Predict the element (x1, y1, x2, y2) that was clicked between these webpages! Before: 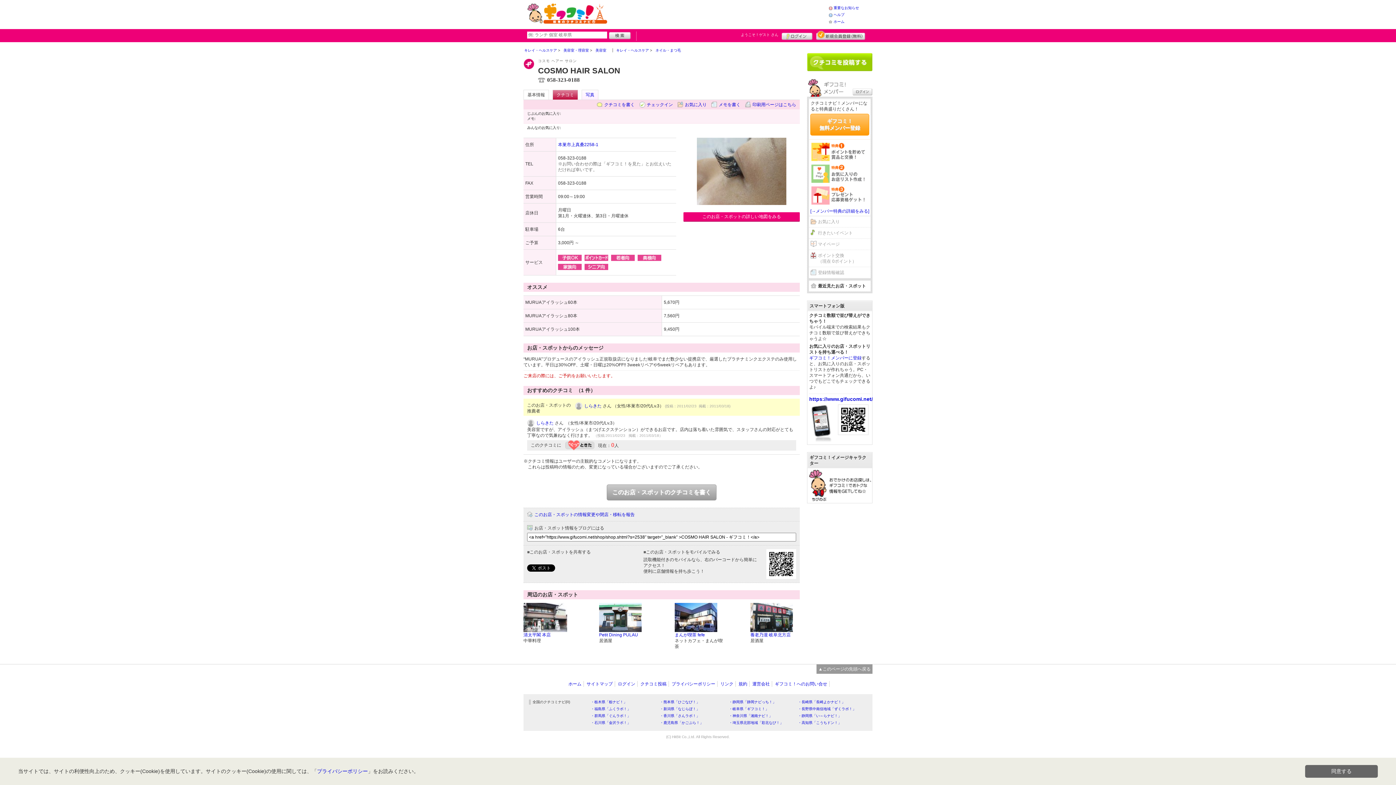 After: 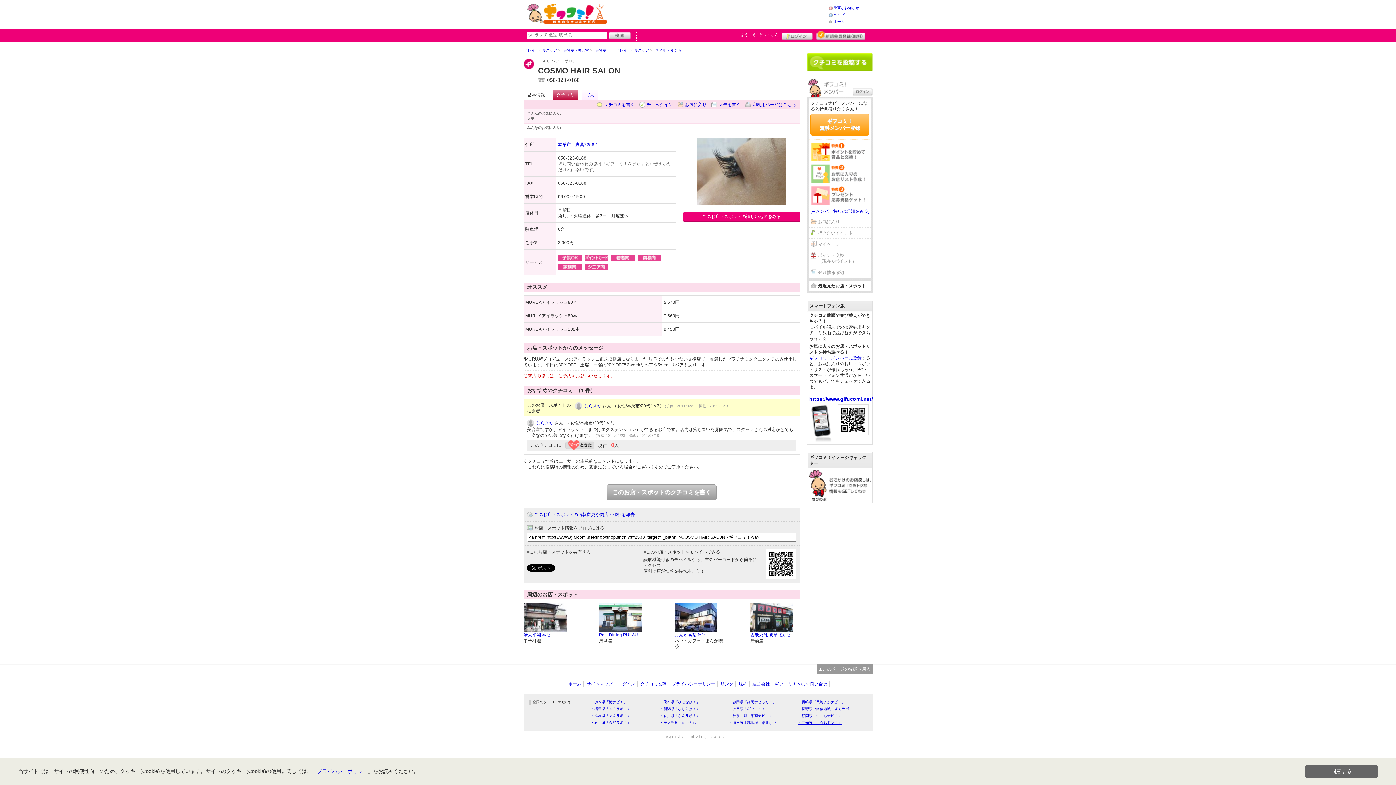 Action: bbox: (798, 721, 841, 725) label: ・高知県「こうちドン！」